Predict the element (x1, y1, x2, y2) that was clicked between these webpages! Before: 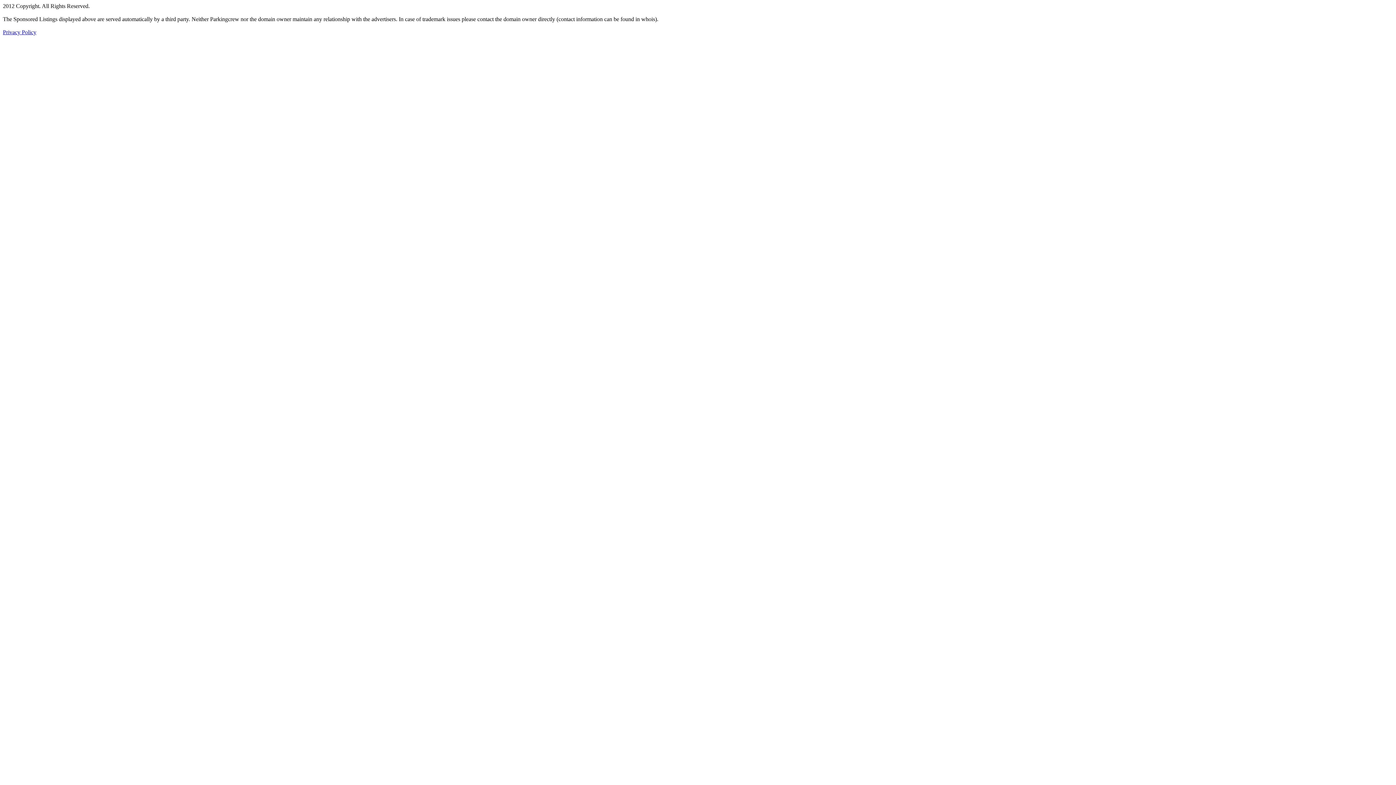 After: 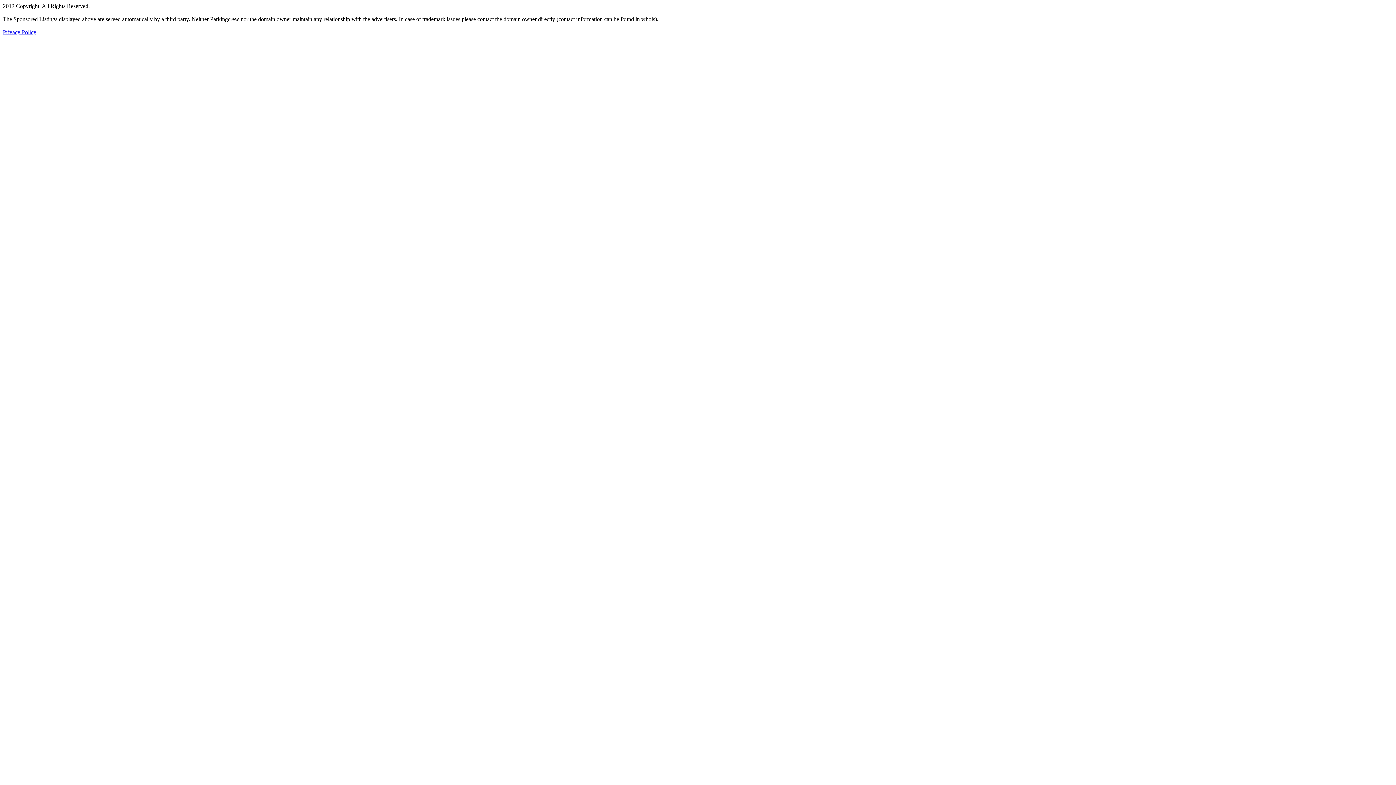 Action: bbox: (2, 29, 36, 35) label: Privacy Policy